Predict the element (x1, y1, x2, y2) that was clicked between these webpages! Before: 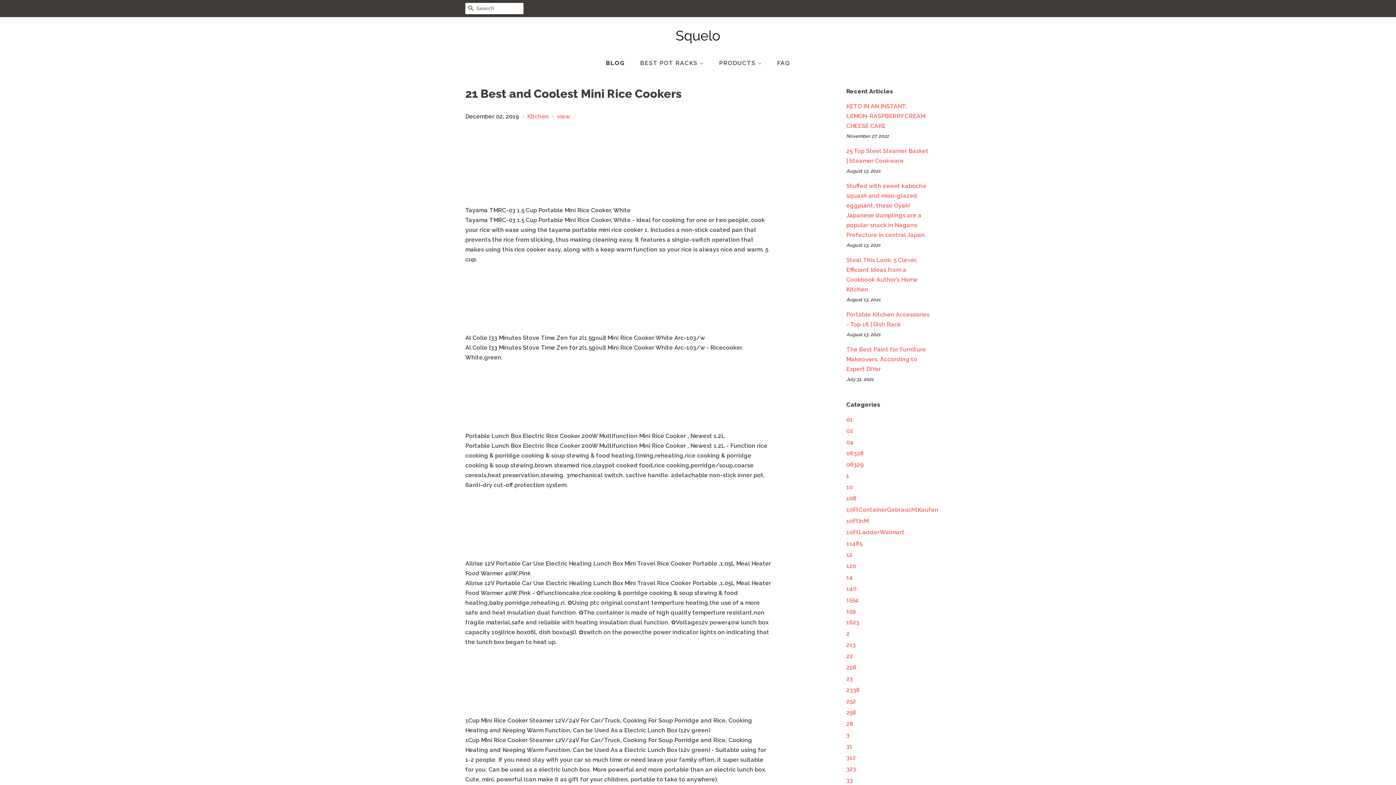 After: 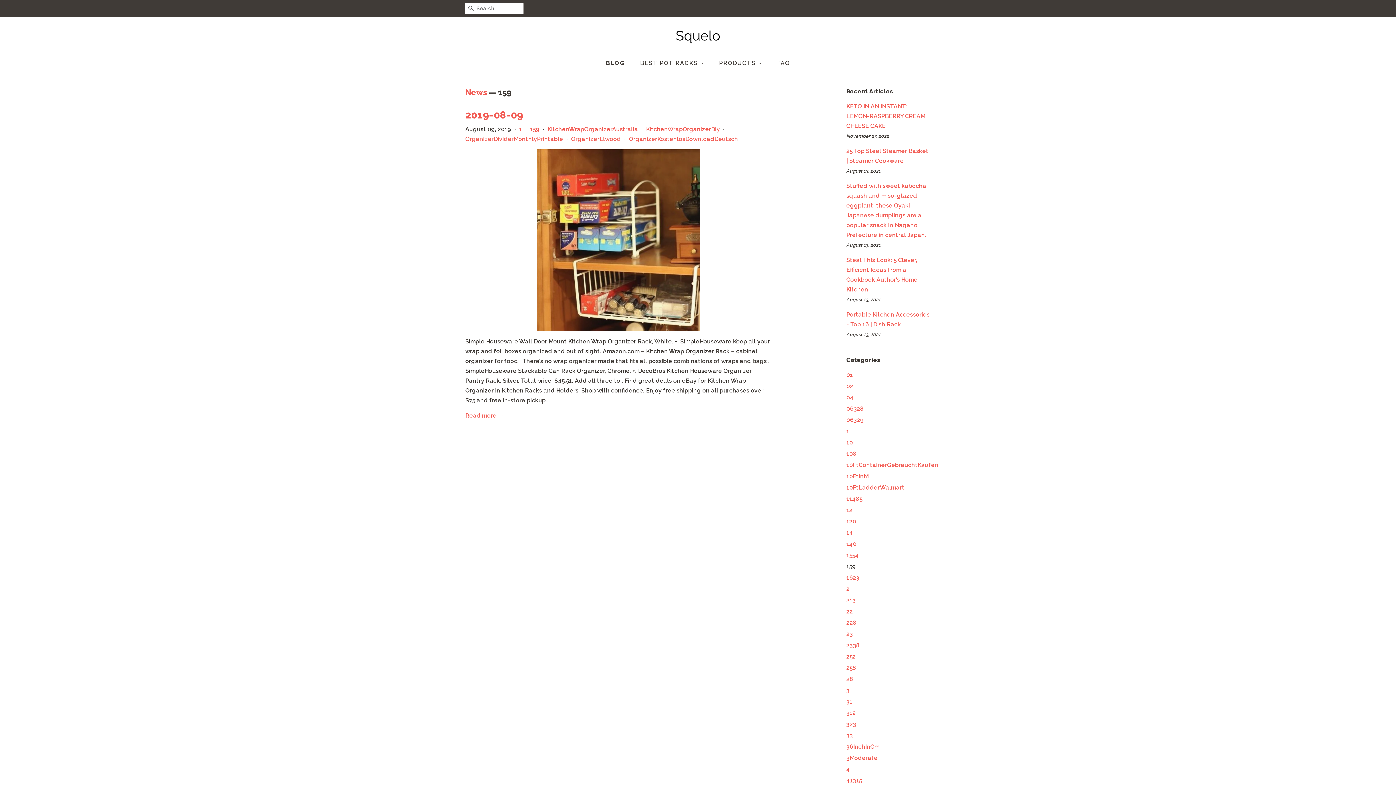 Action: label: 159 bbox: (846, 608, 856, 614)